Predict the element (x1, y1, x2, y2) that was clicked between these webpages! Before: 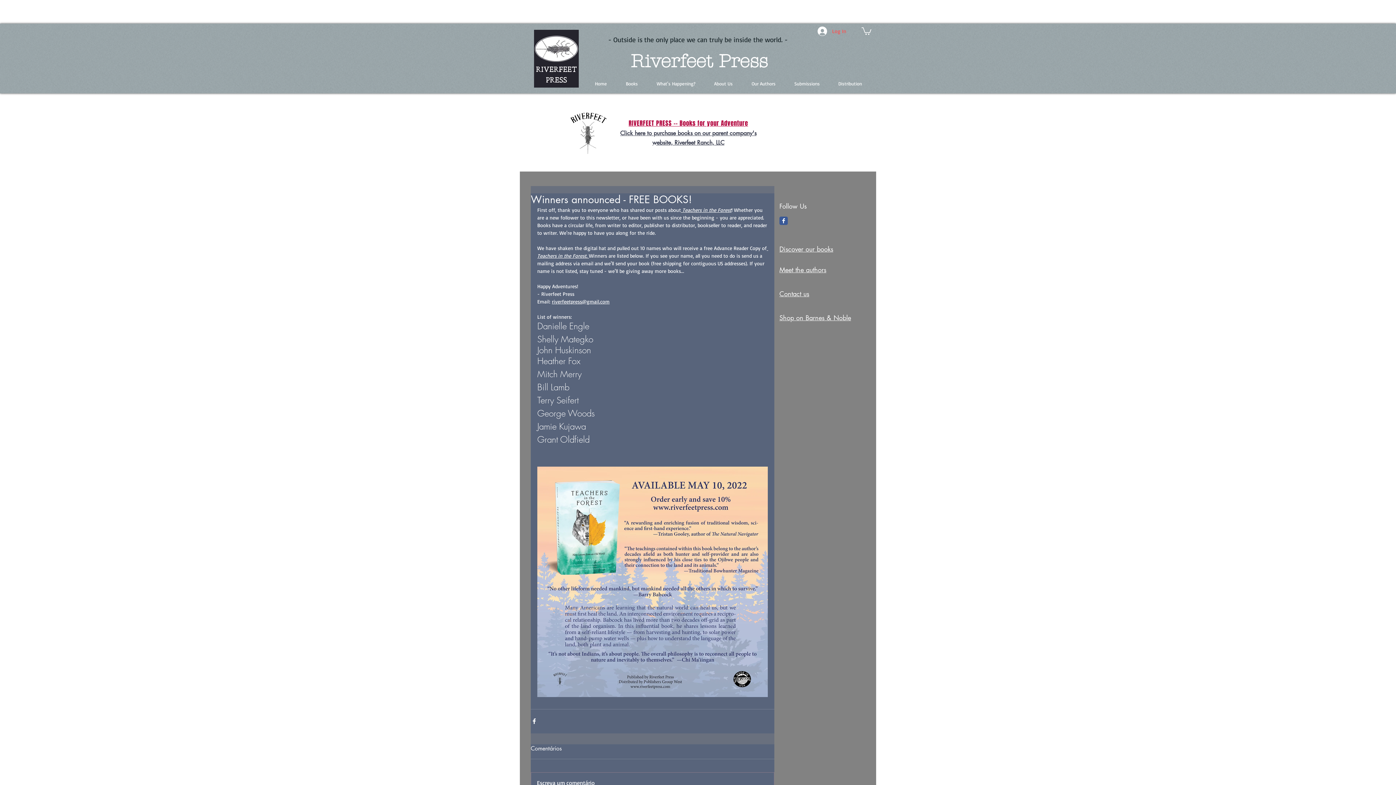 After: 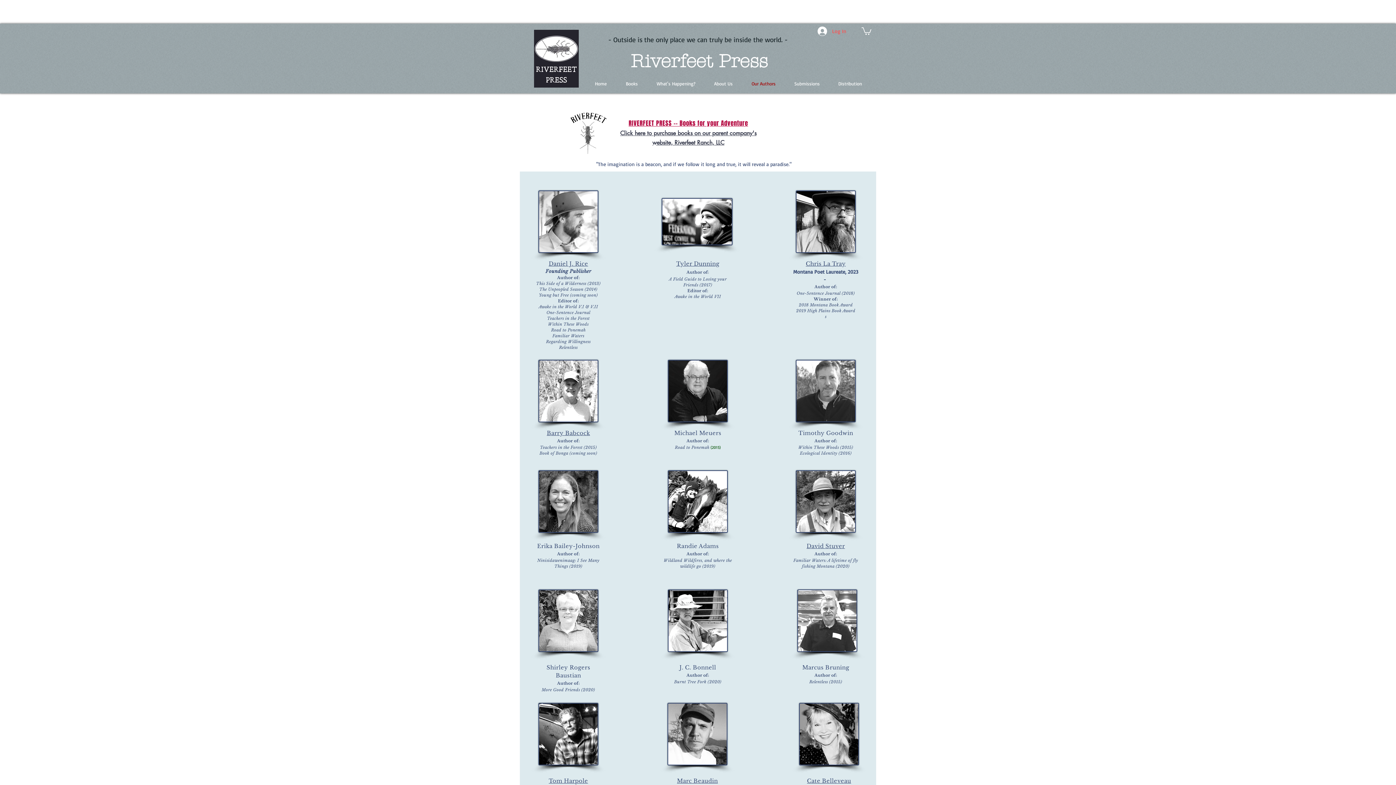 Action: label: Our Authors bbox: (742, 75, 785, 92)